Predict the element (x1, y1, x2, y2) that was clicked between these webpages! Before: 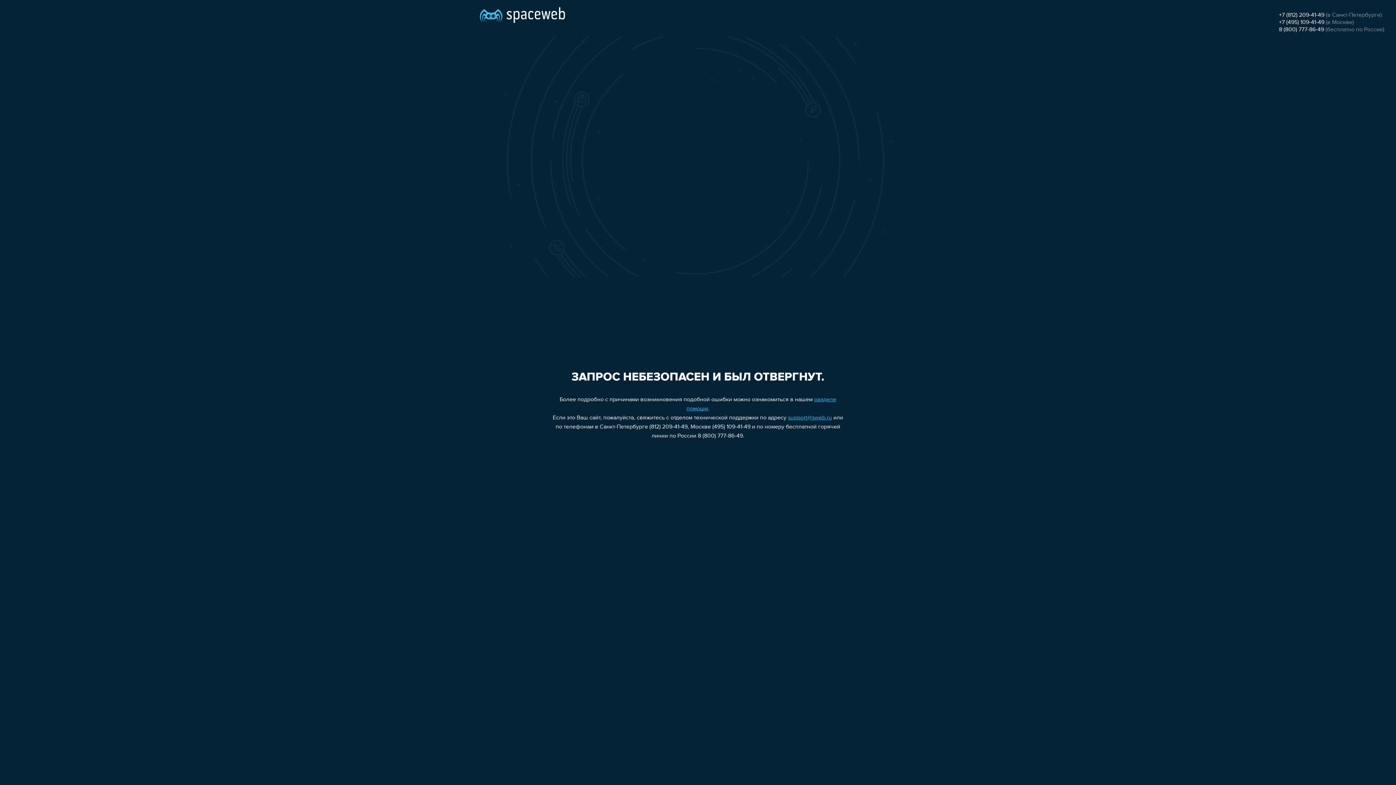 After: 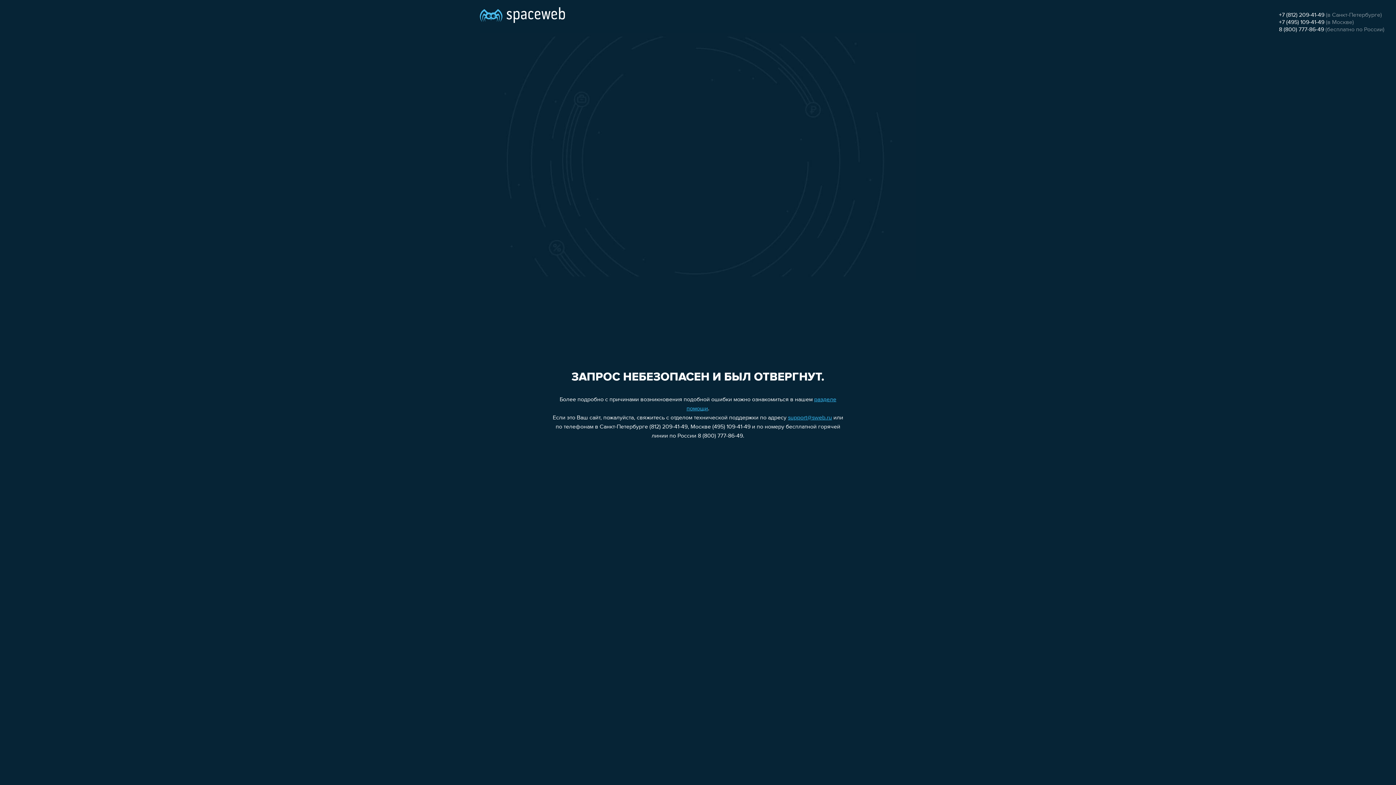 Action: bbox: (1279, 12, 1324, 18) label: +7 (812) 209-41-49